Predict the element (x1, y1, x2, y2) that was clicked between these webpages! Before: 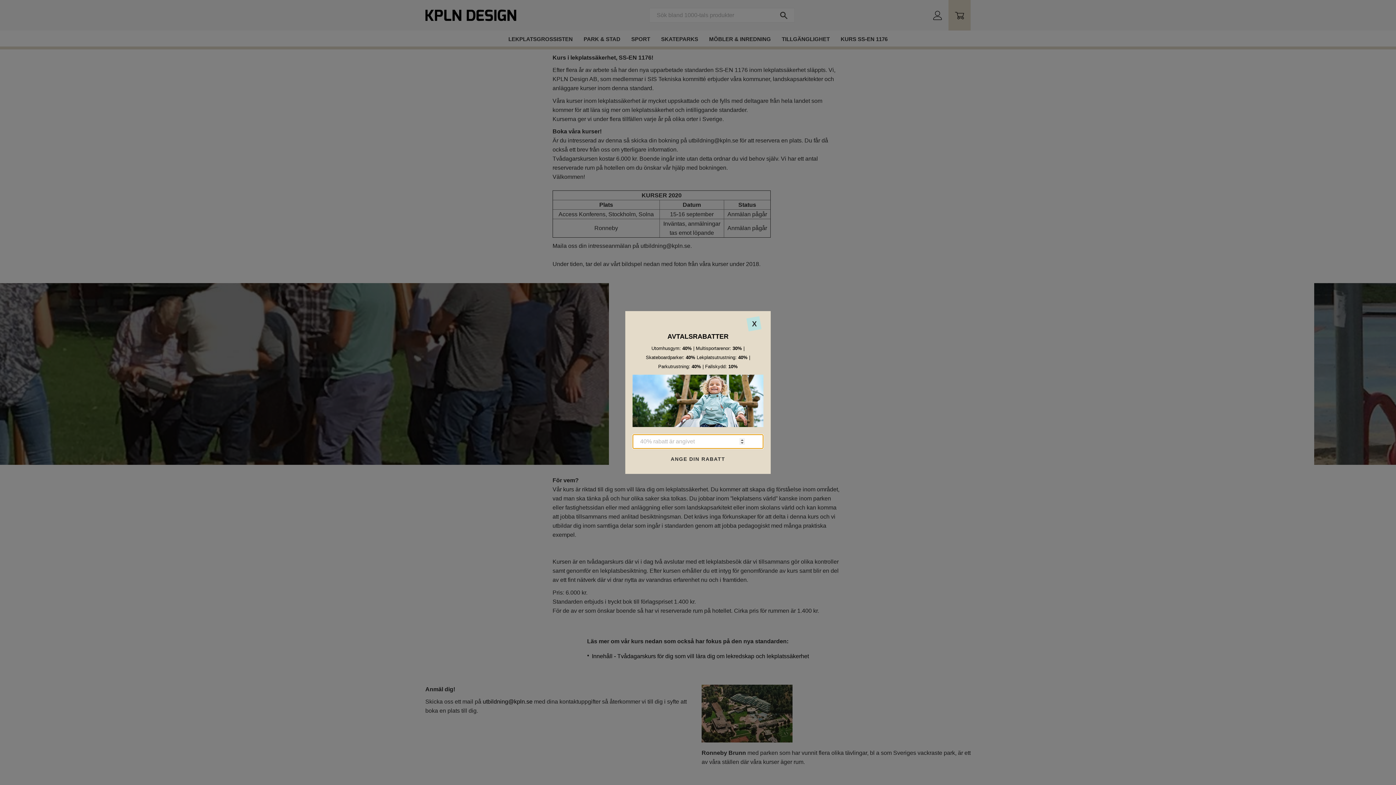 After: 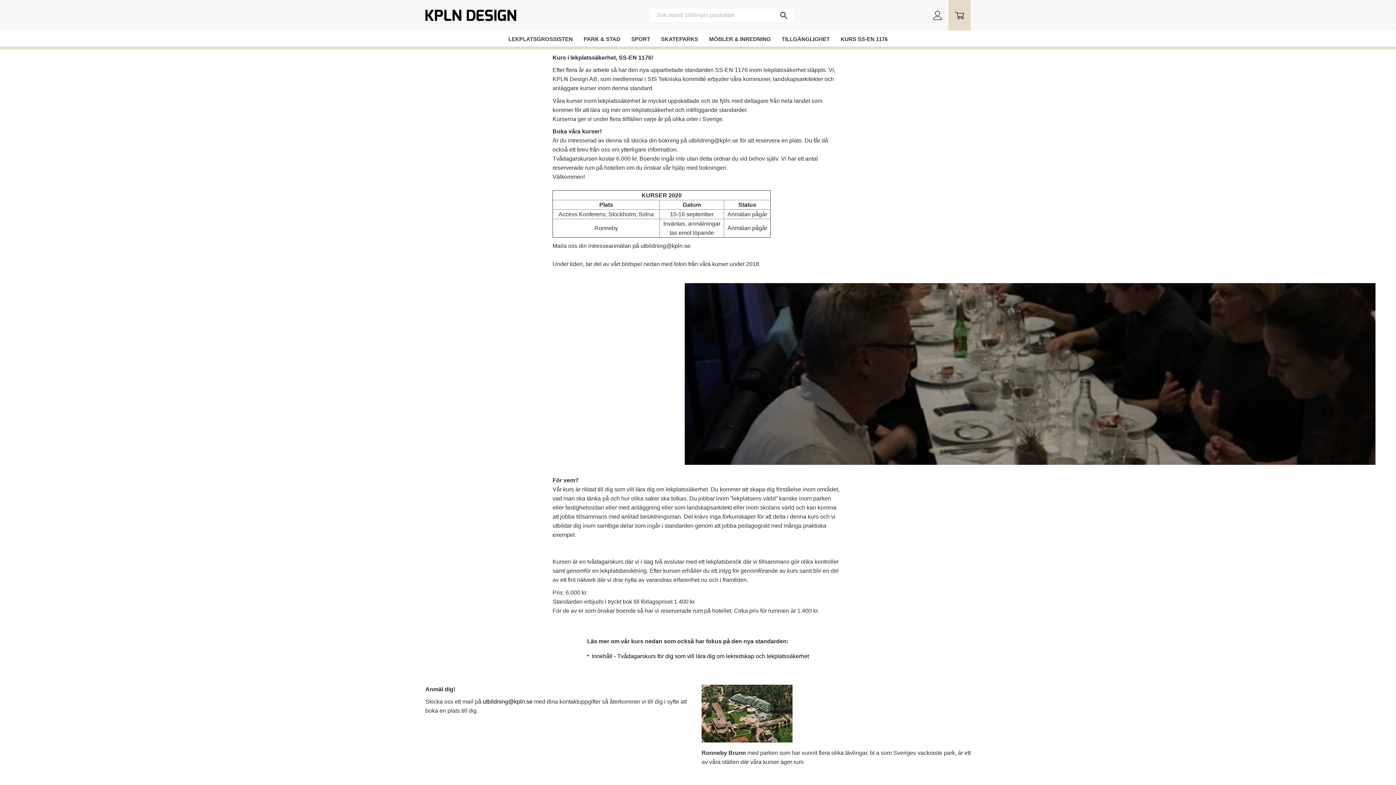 Action: bbox: (746, 314, 763, 332) label: X